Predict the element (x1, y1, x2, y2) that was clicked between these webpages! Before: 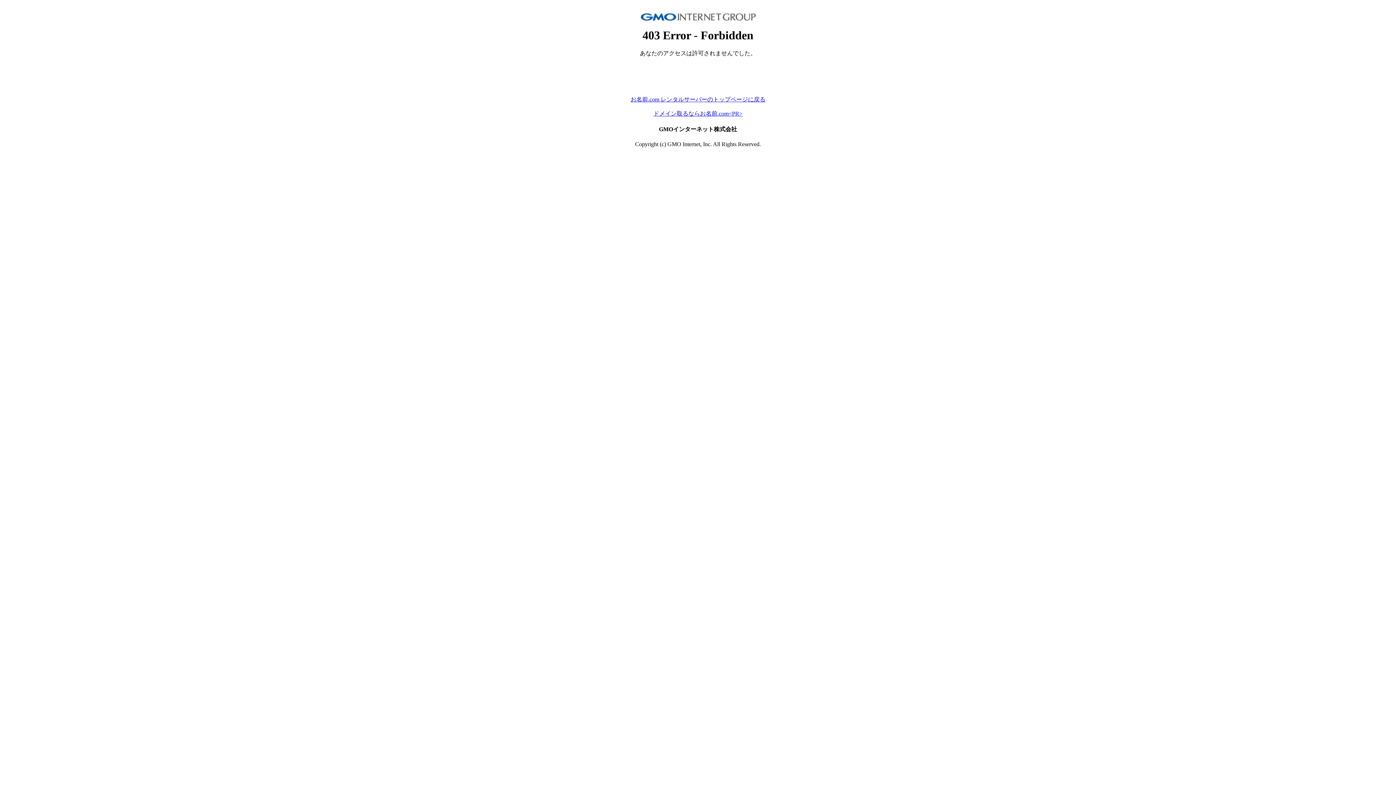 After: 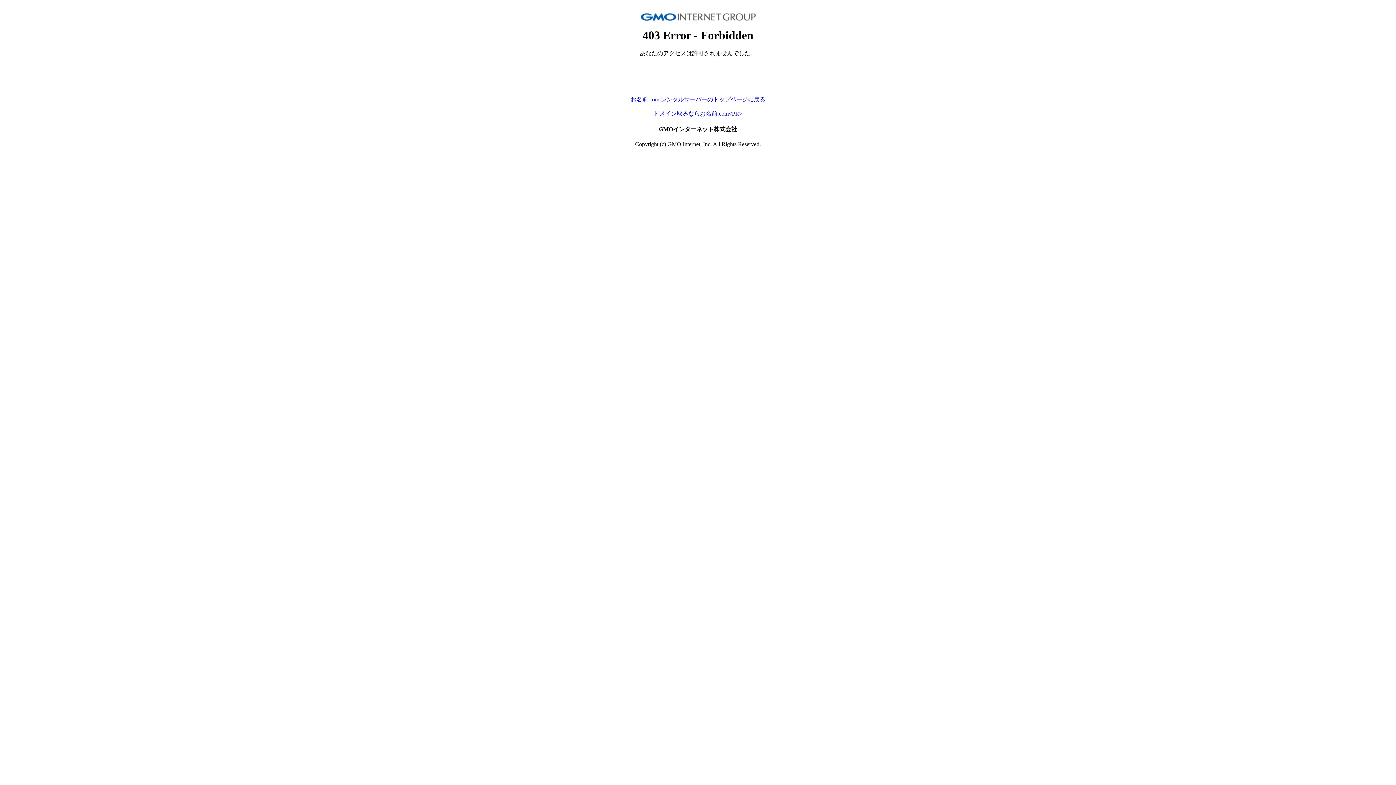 Action: bbox: (630, 96, 765, 102) label: お名前.com レンタルサーバーのトップページに戻る